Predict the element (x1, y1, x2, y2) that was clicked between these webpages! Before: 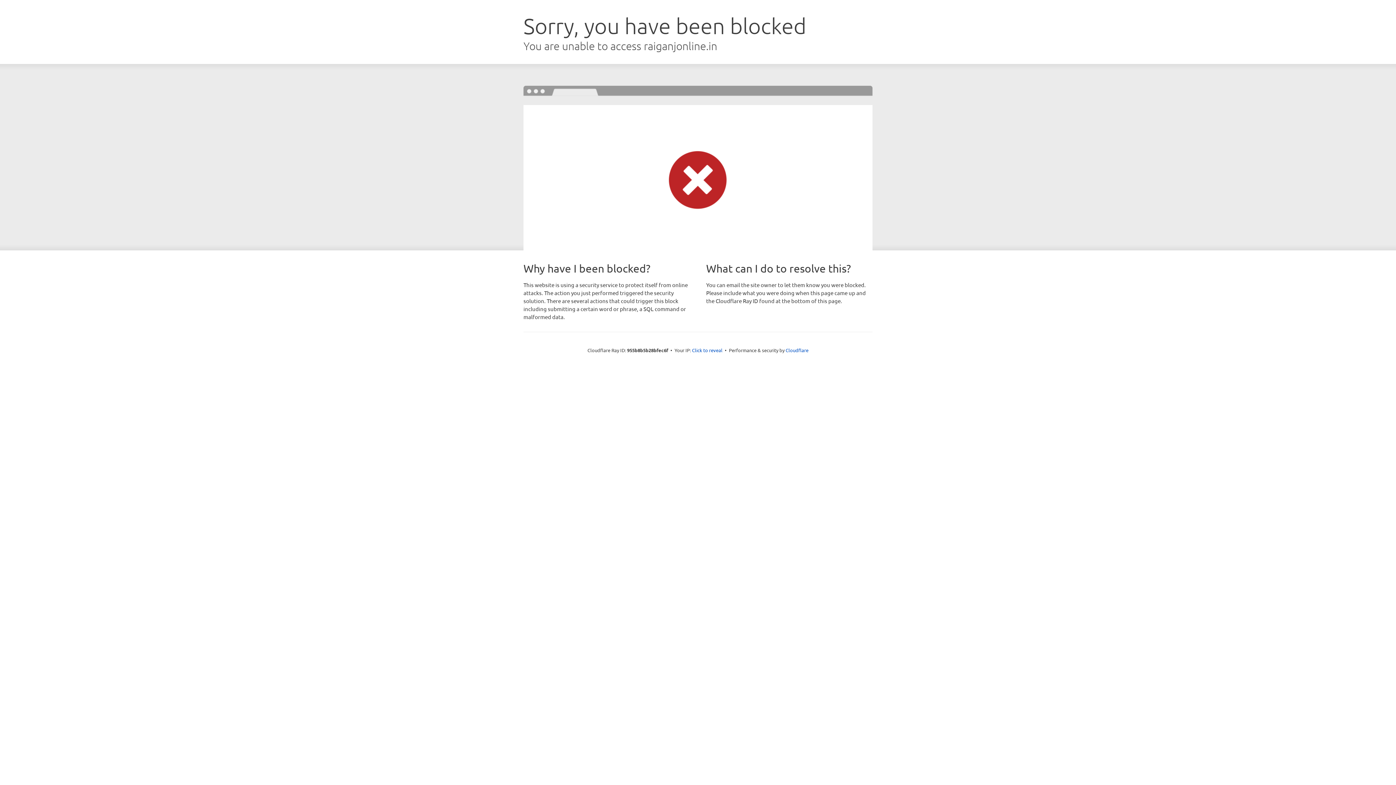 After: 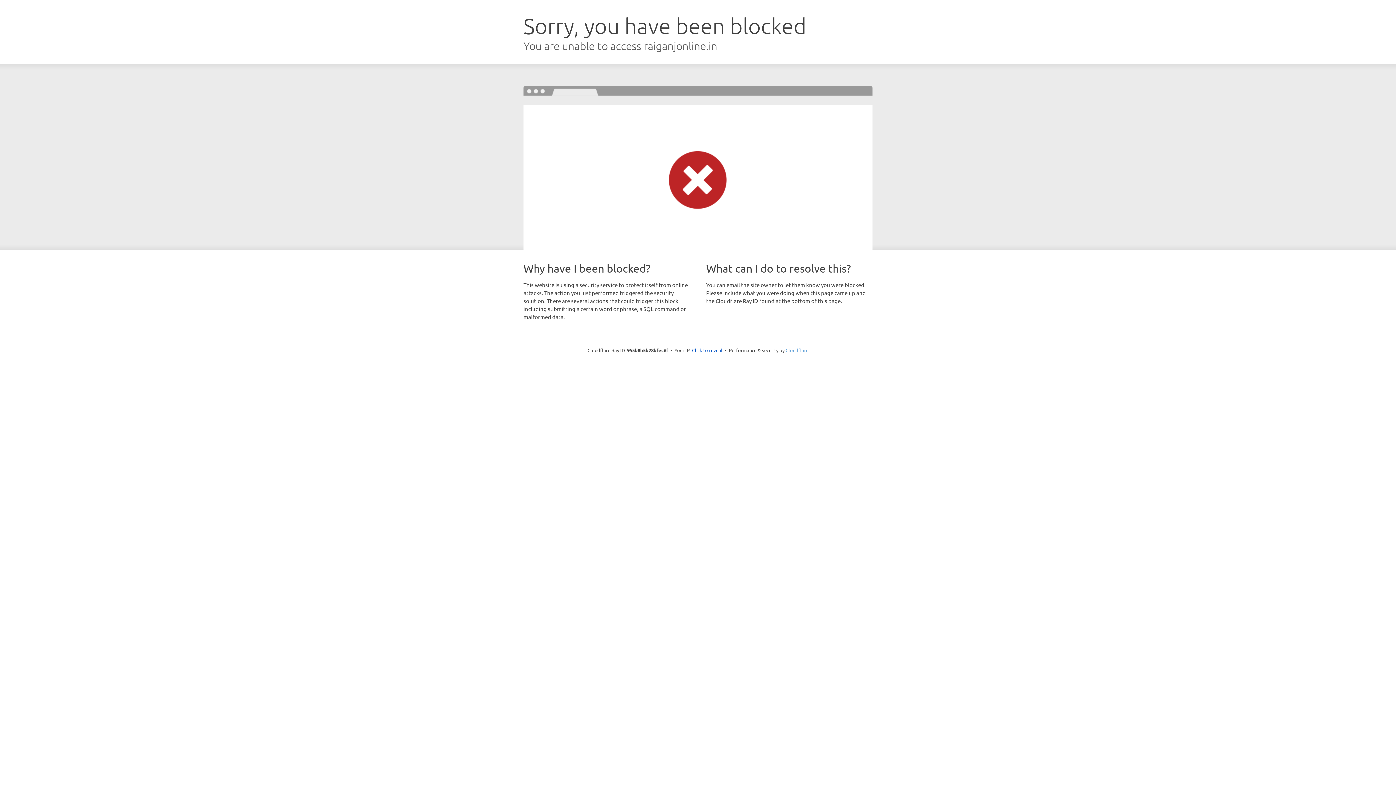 Action: label: Cloudflare bbox: (785, 347, 808, 353)